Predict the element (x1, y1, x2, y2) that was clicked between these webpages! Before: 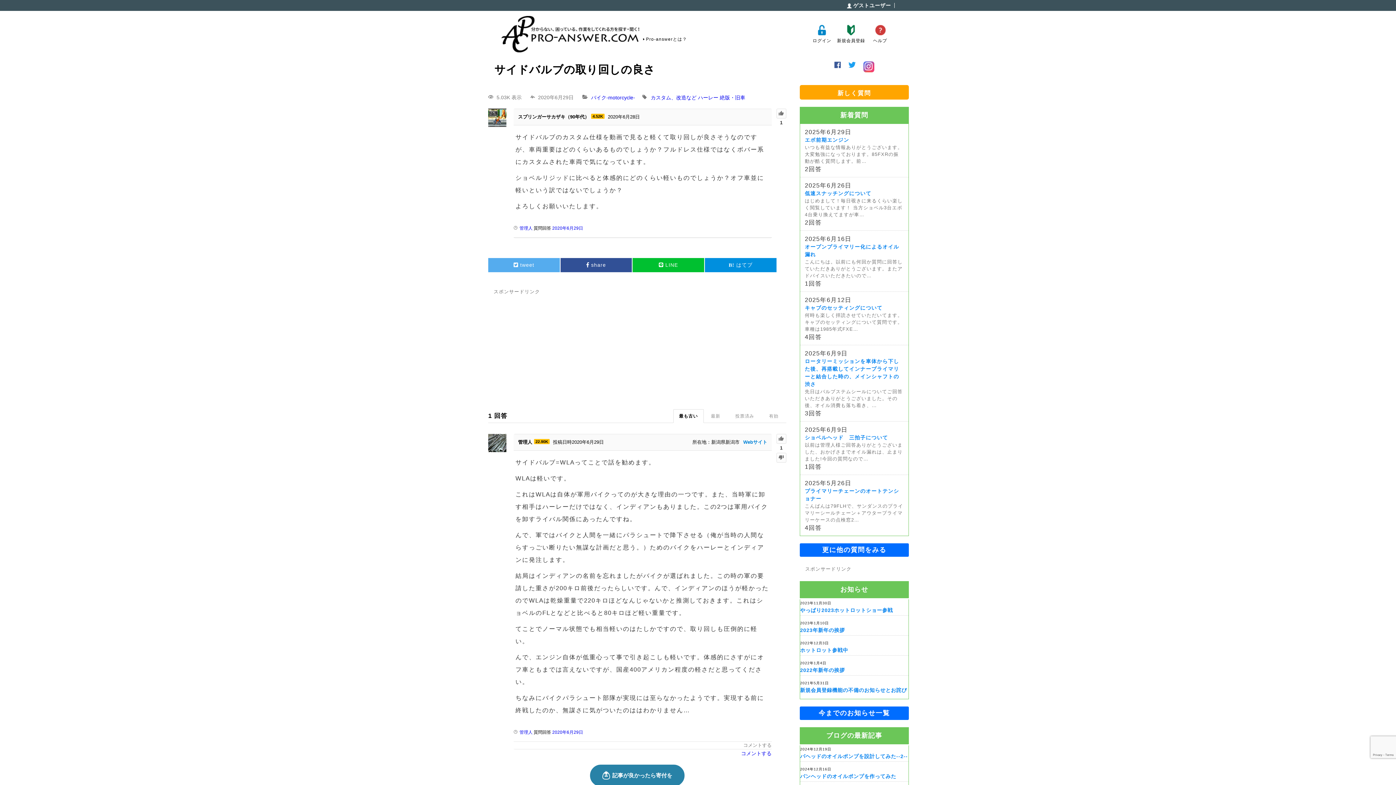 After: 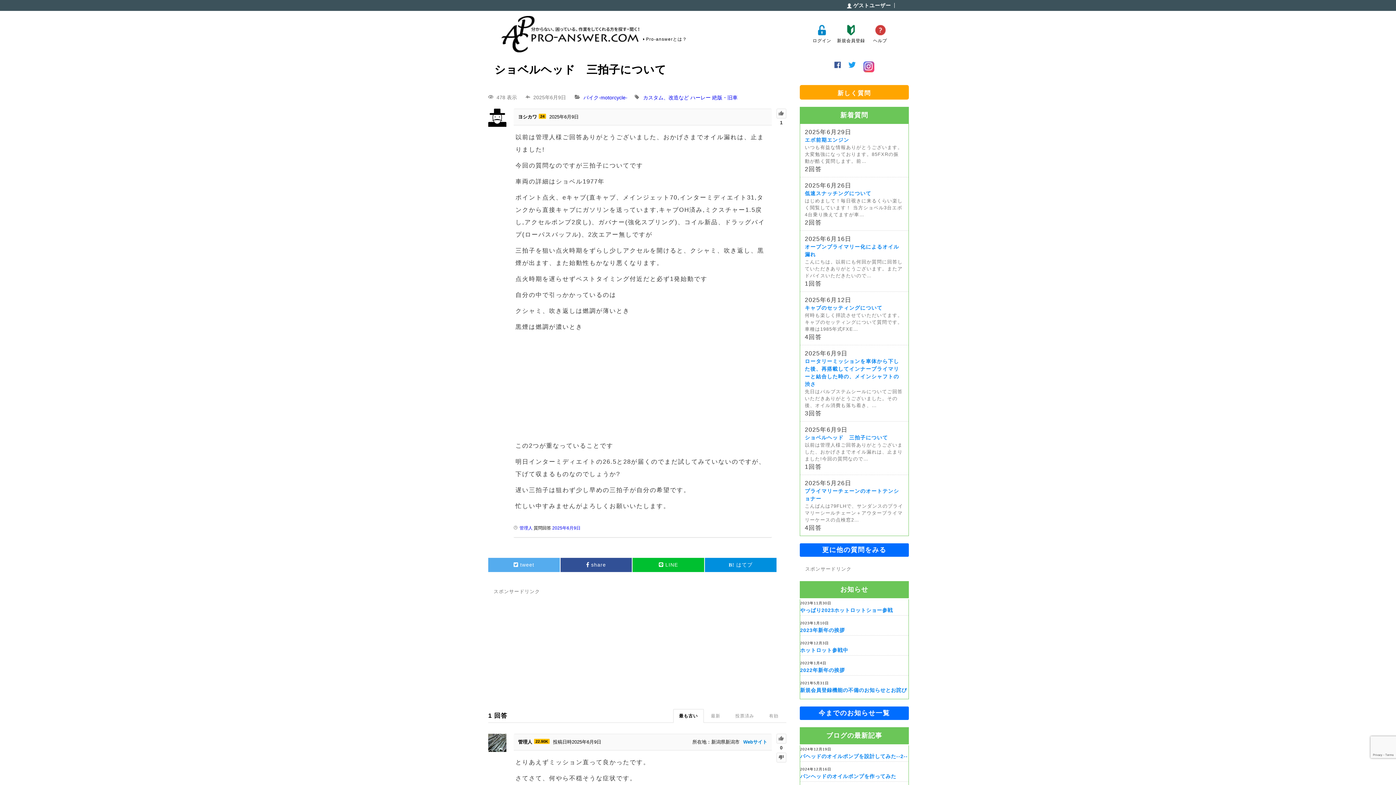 Action: bbox: (805, 425, 904, 471) label: 2025年6月9日

ショベルヘッド　三拍子について

以前は管理人様ご回答ありがとうございました、おかげさまでオイル漏れは、止まりました!今回の質問なので…

1回答